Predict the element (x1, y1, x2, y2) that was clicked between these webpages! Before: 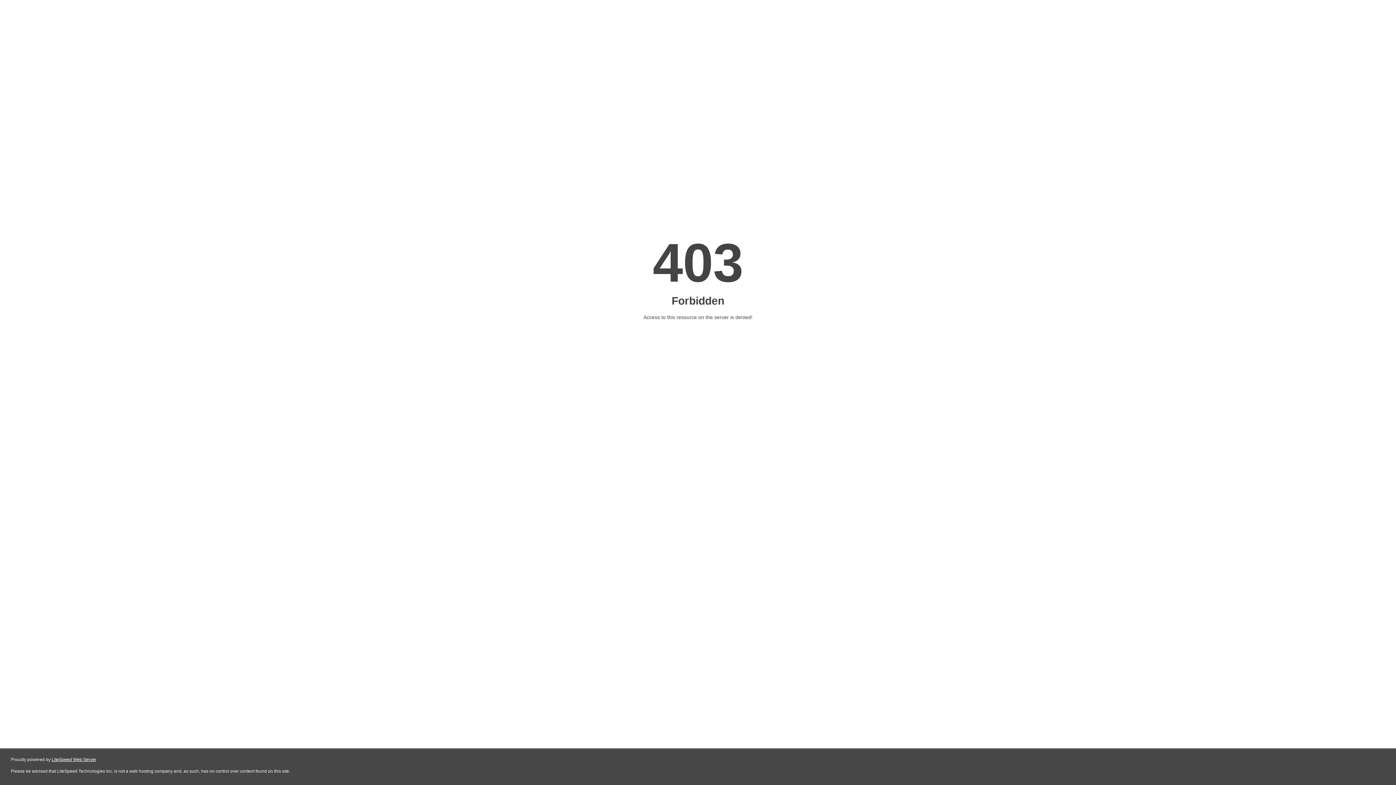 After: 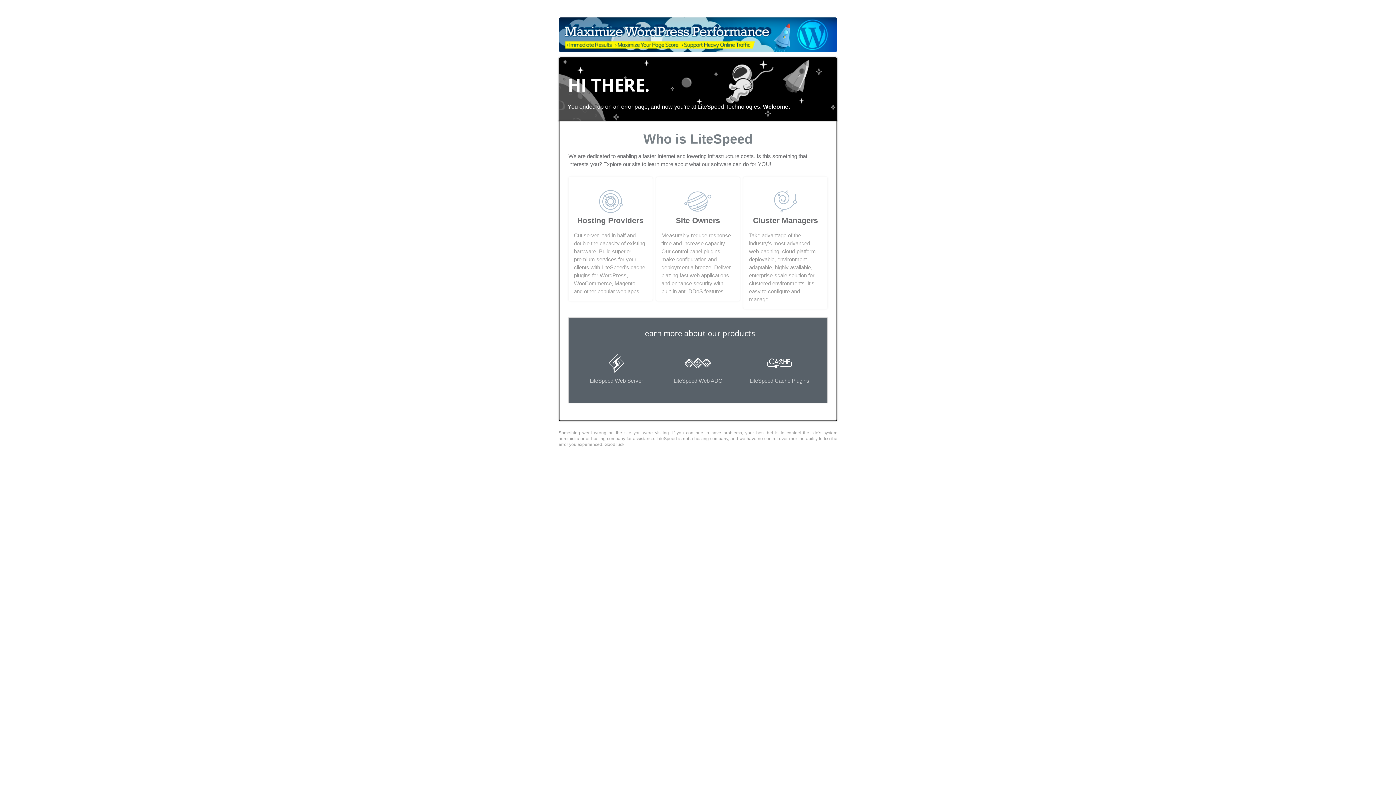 Action: bbox: (51, 757, 96, 762) label: LiteSpeed Web Server